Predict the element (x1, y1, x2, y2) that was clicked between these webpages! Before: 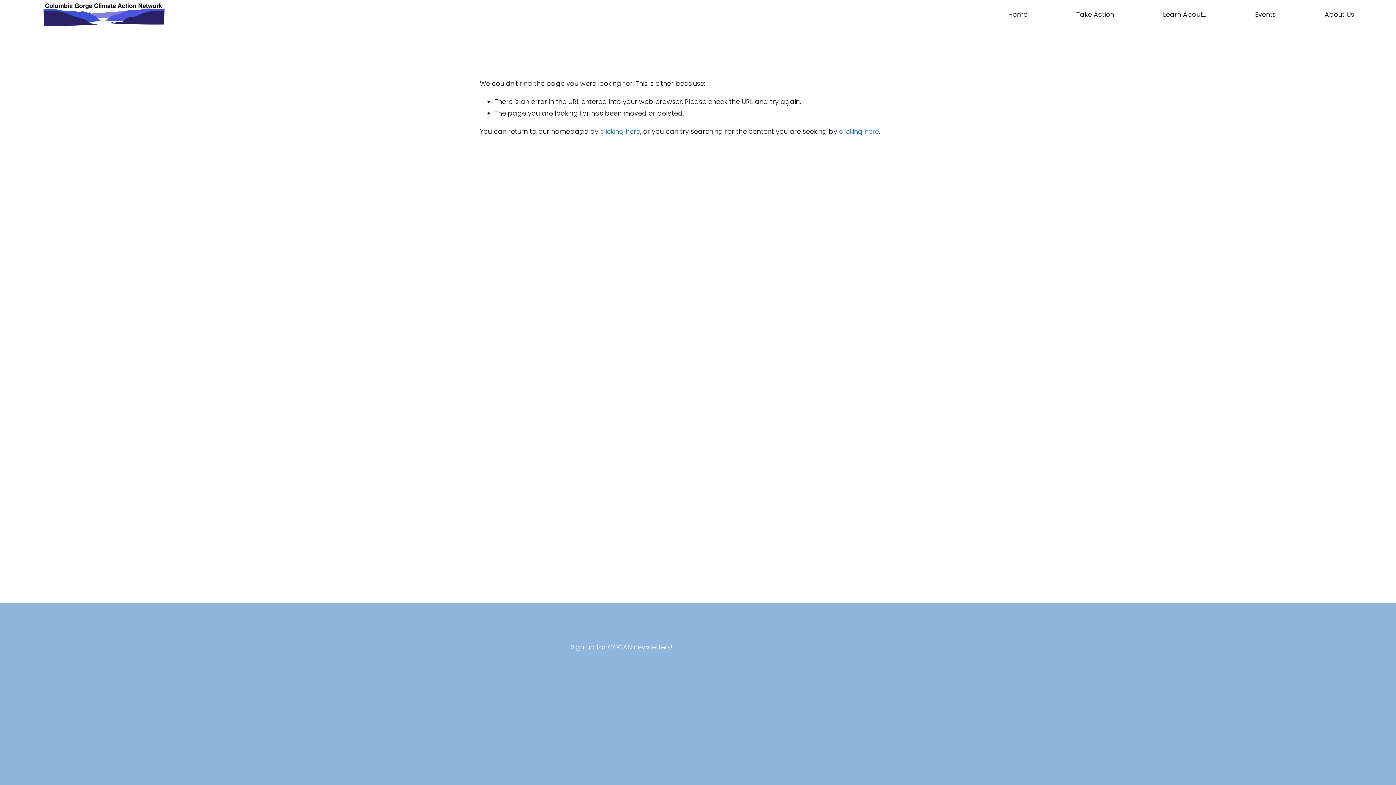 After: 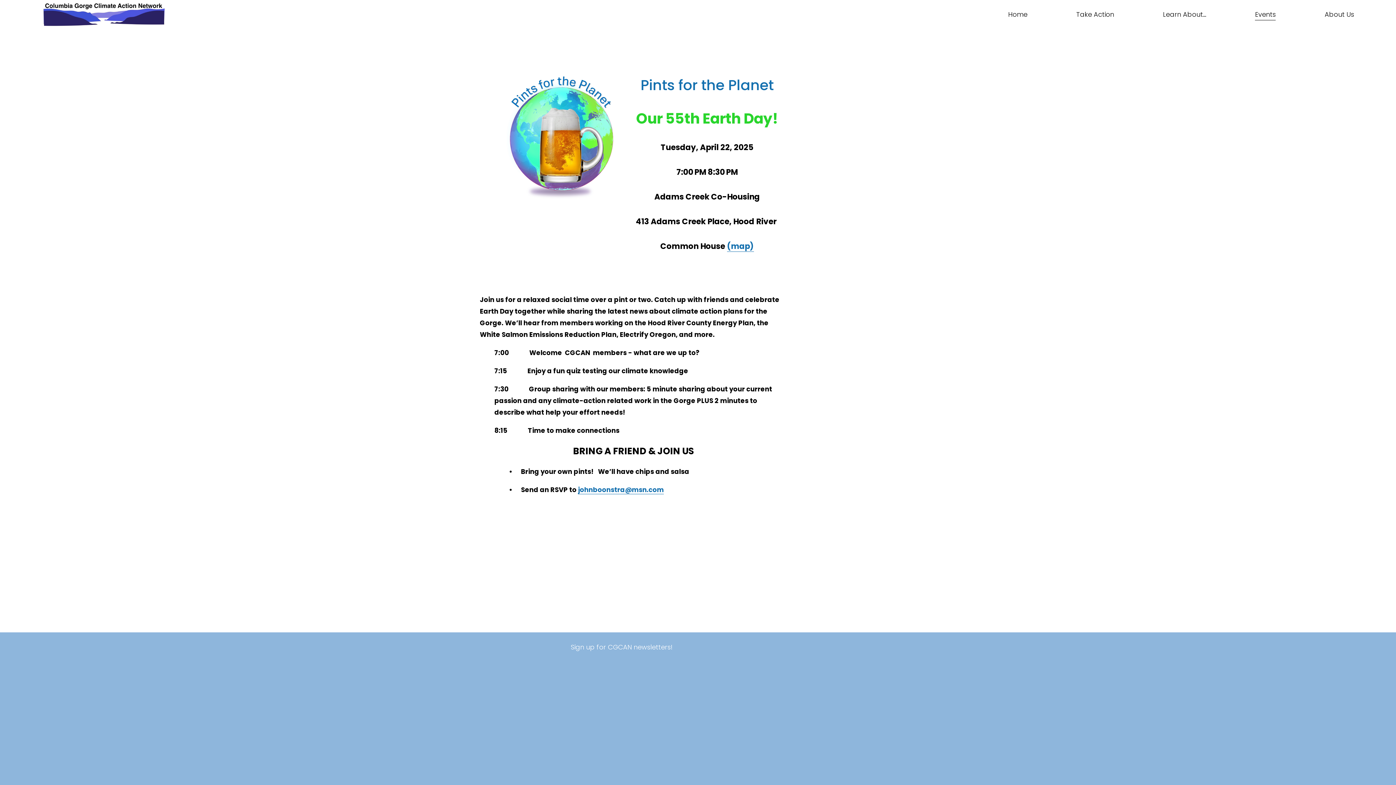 Action: bbox: (1255, 8, 1276, 21) label: Events